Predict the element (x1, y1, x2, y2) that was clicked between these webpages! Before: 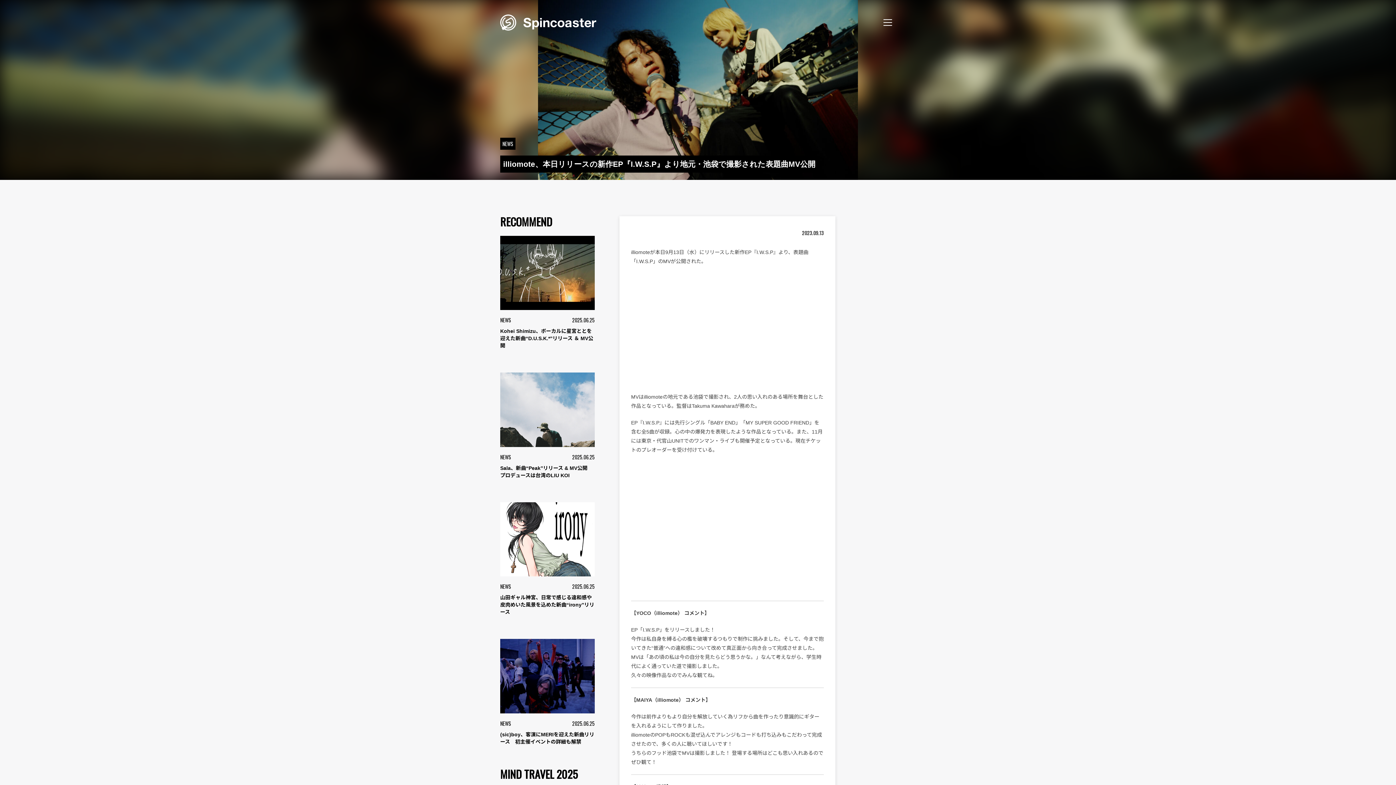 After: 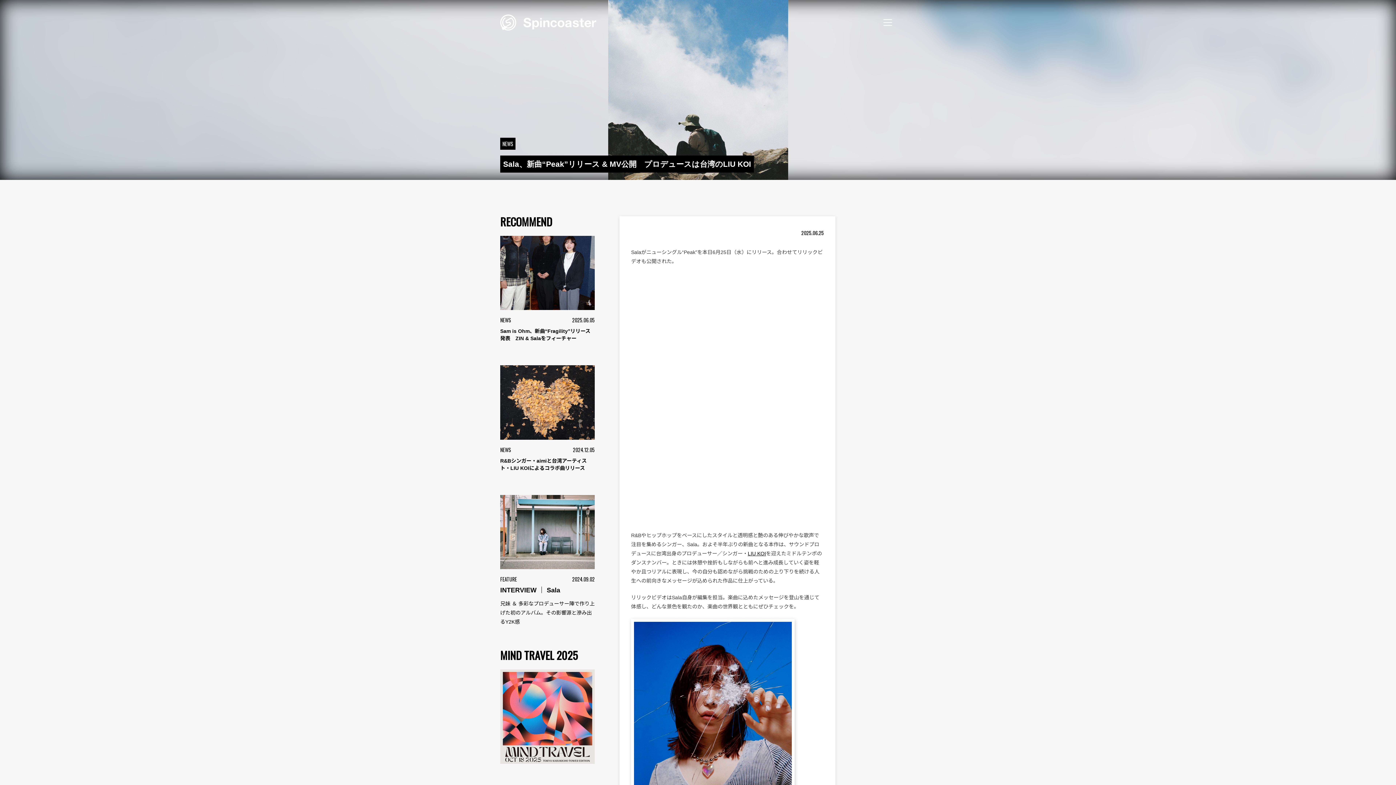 Action: bbox: (500, 372, 594, 479) label: NEWS
2025.06.25

Sala、新曲“Peak”リリース & MV公開　プロデュースは台湾のLIU KOI